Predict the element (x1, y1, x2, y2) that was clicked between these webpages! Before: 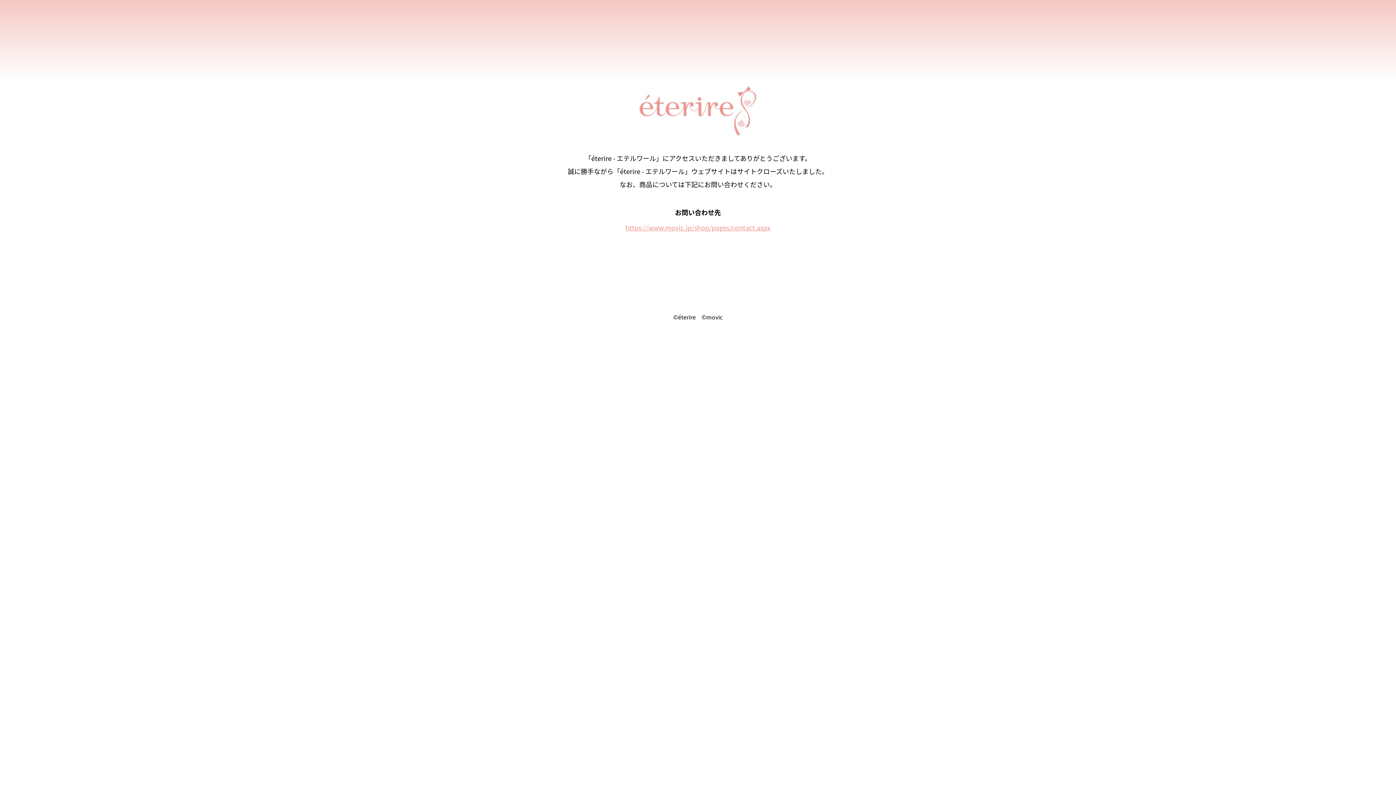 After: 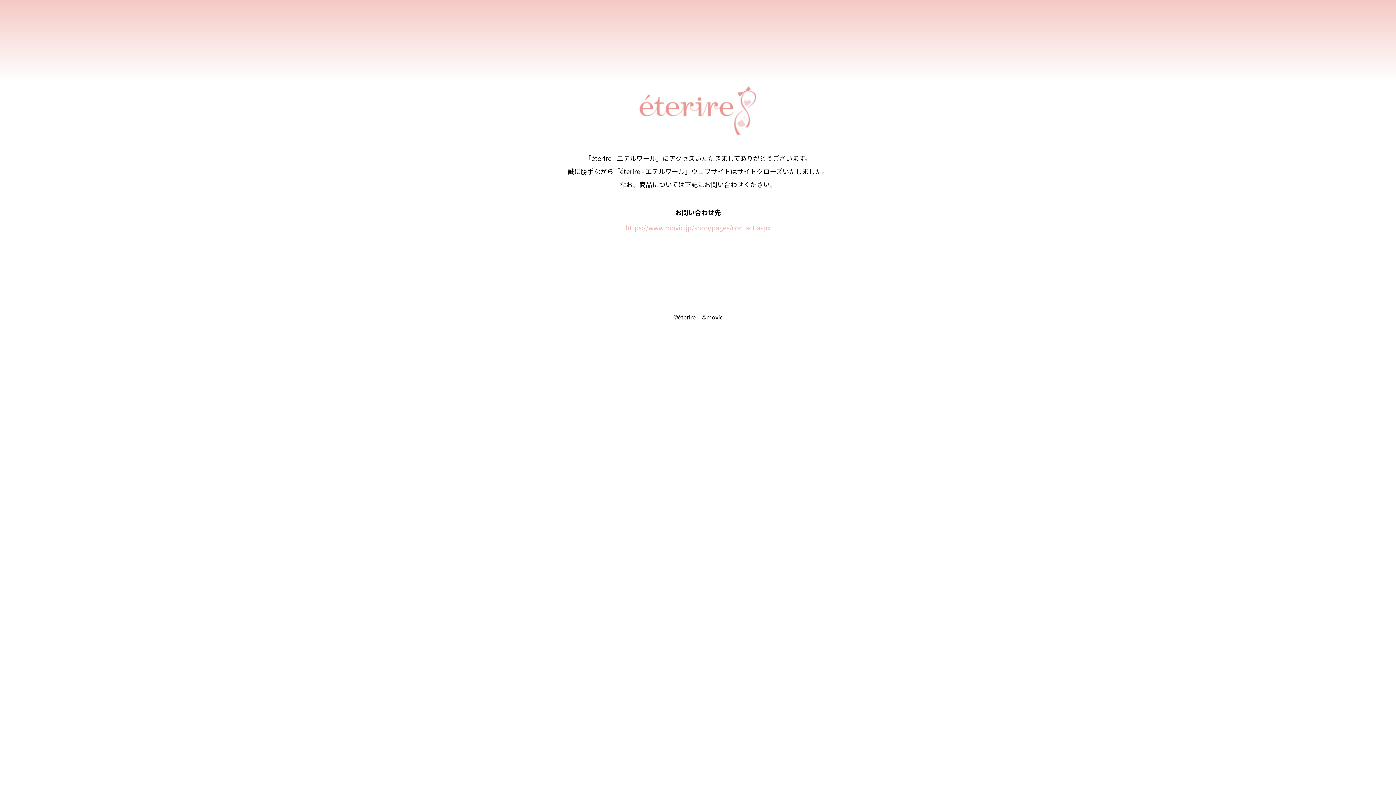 Action: label: https://www.movic.jp/shop/pages/contact.aspx bbox: (625, 222, 770, 232)